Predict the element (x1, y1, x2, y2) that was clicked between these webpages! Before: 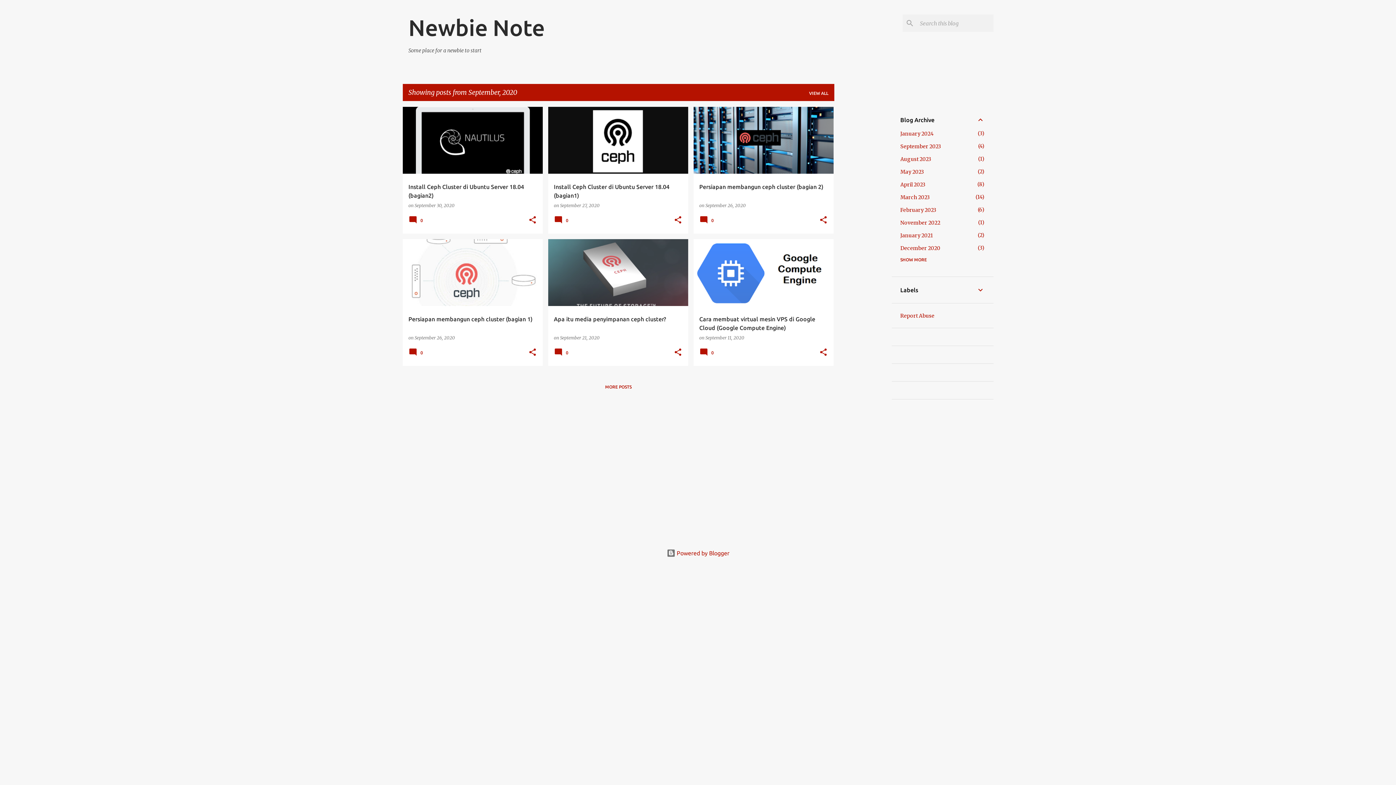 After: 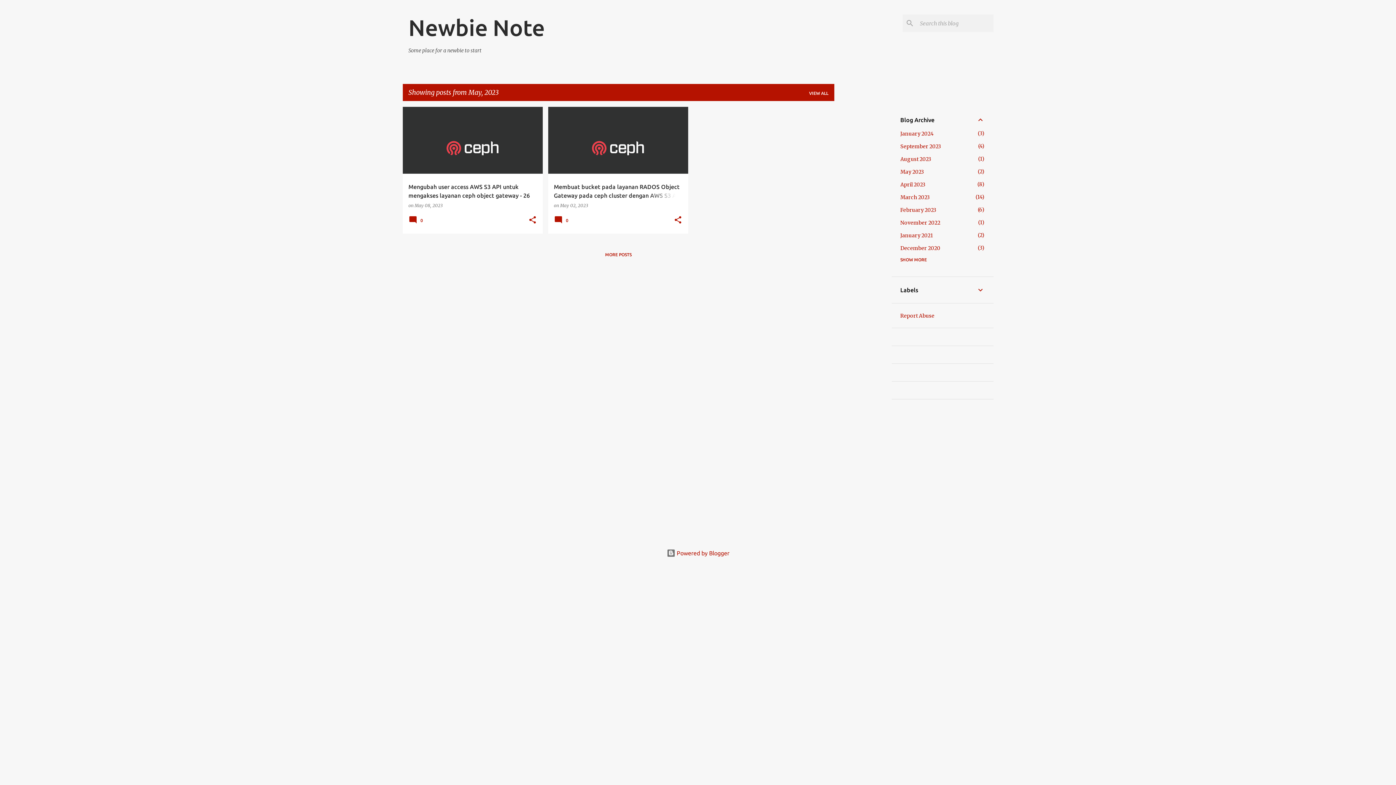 Action: bbox: (900, 168, 924, 175) label: May 2023
2